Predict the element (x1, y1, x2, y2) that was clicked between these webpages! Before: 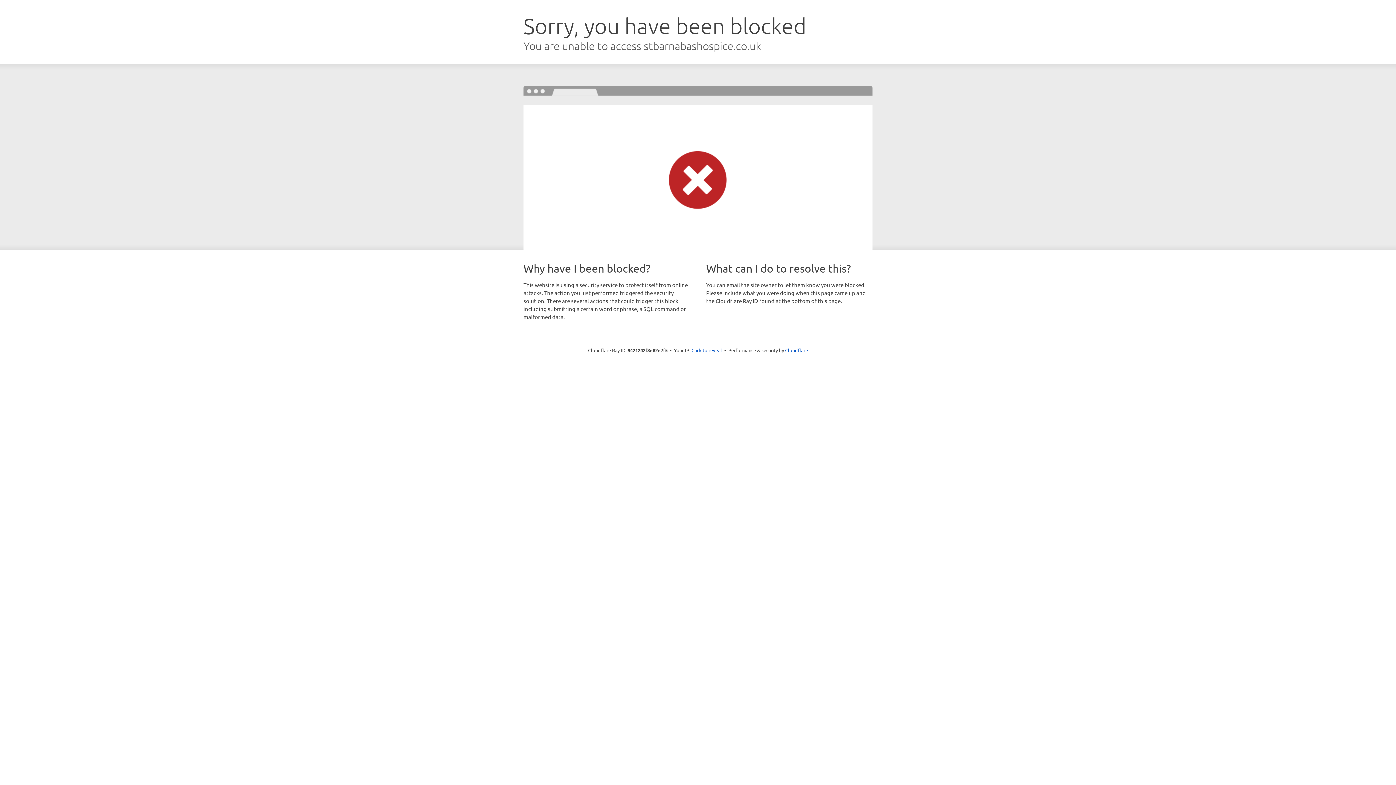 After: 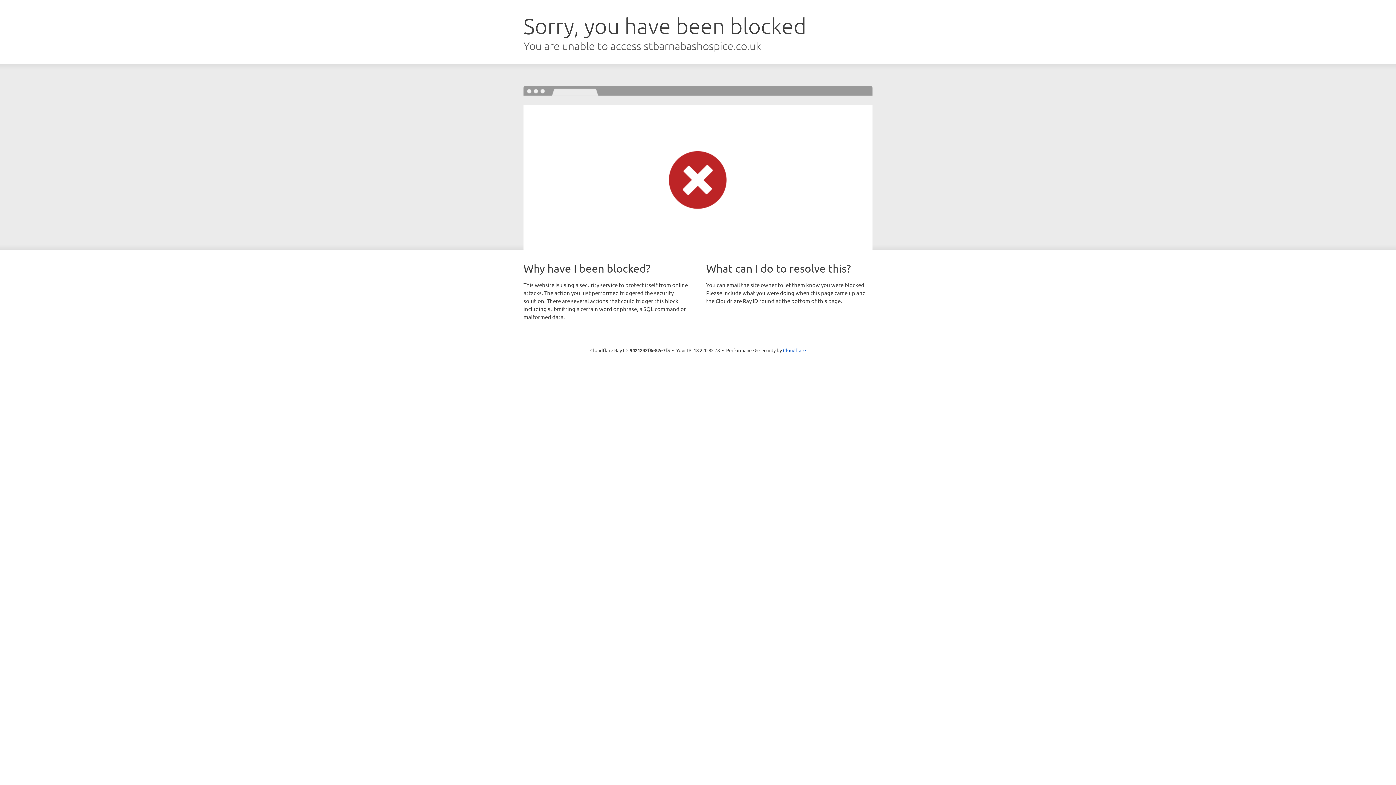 Action: label: Click to reveal bbox: (691, 346, 722, 353)